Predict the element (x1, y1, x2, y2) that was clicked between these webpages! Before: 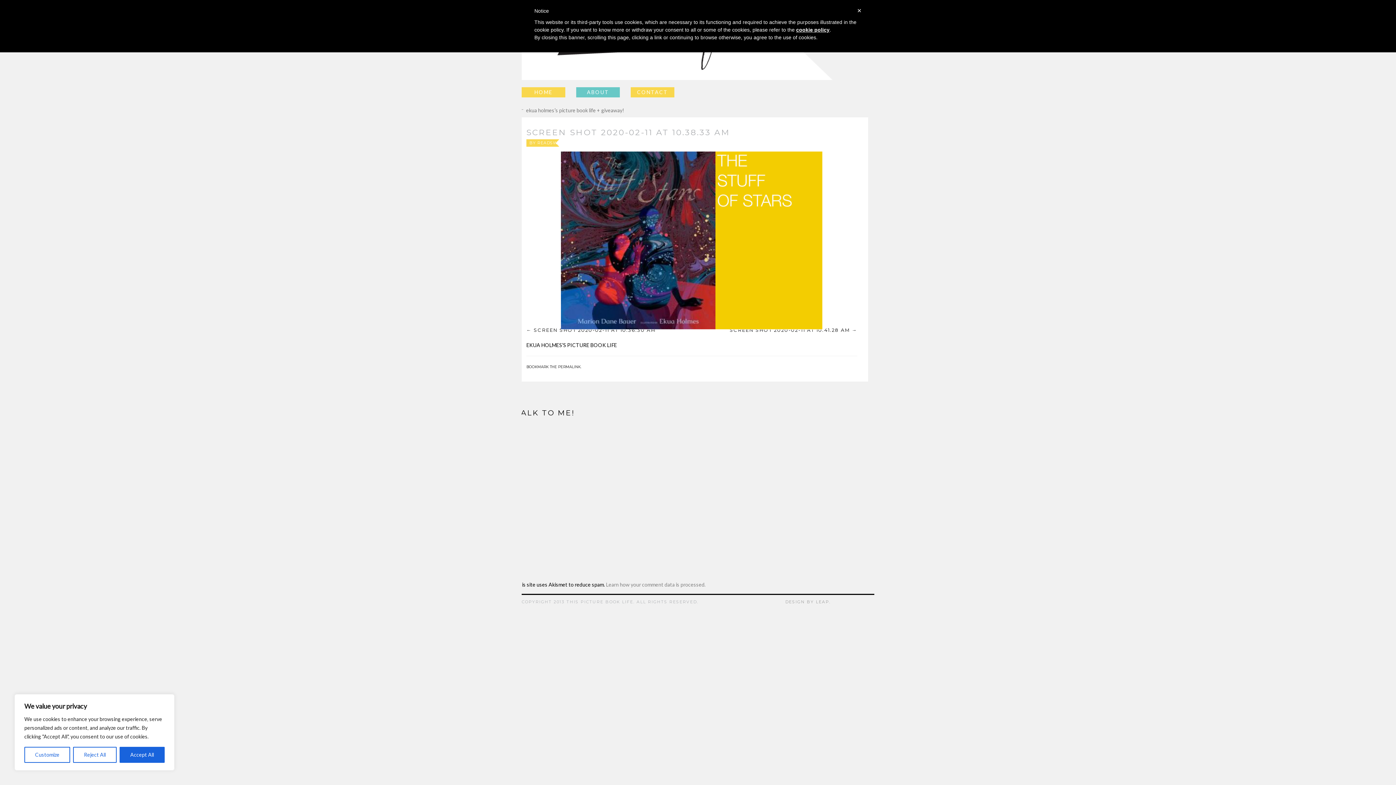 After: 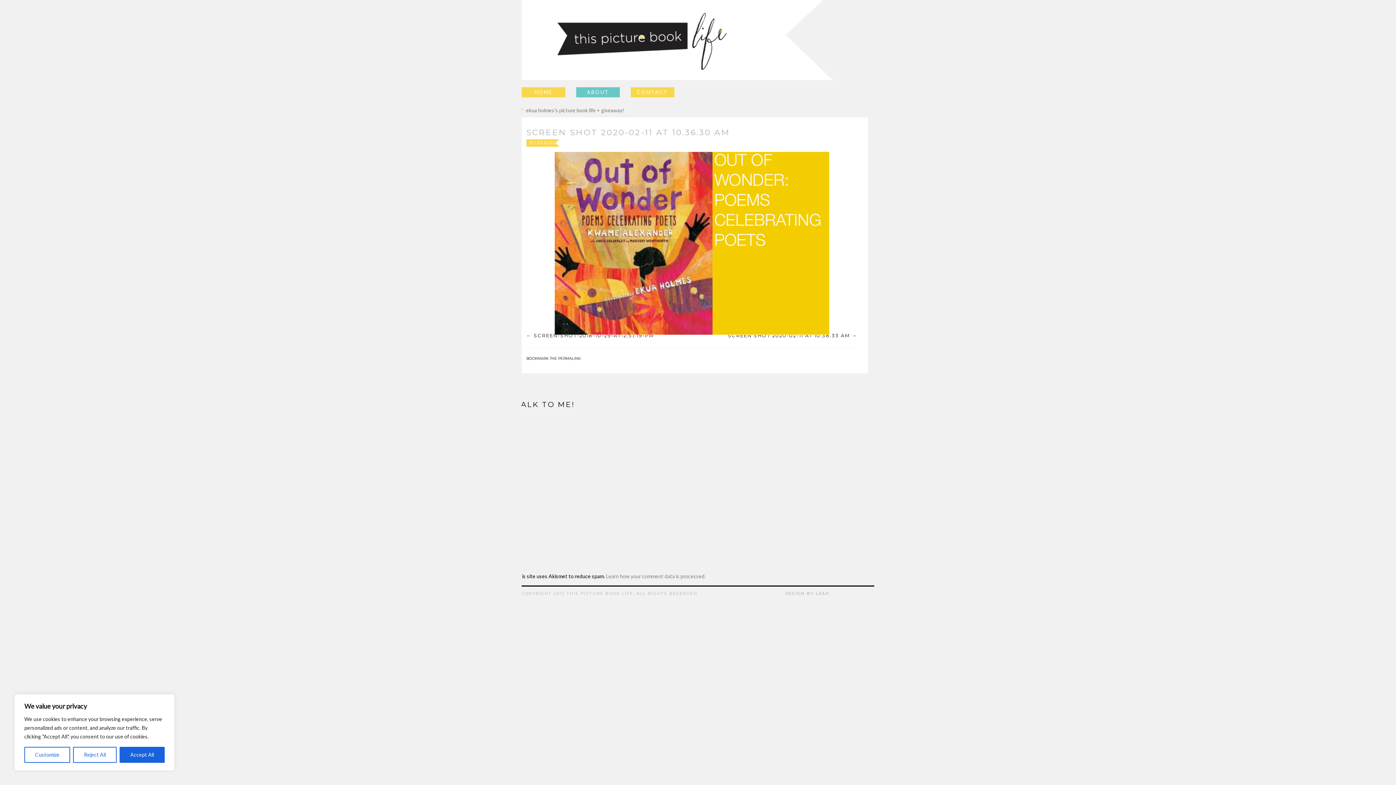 Action: bbox: (526, 327, 656, 333) label: SCREEN SHOT 2020-02-11 AT 10.36.30 AM